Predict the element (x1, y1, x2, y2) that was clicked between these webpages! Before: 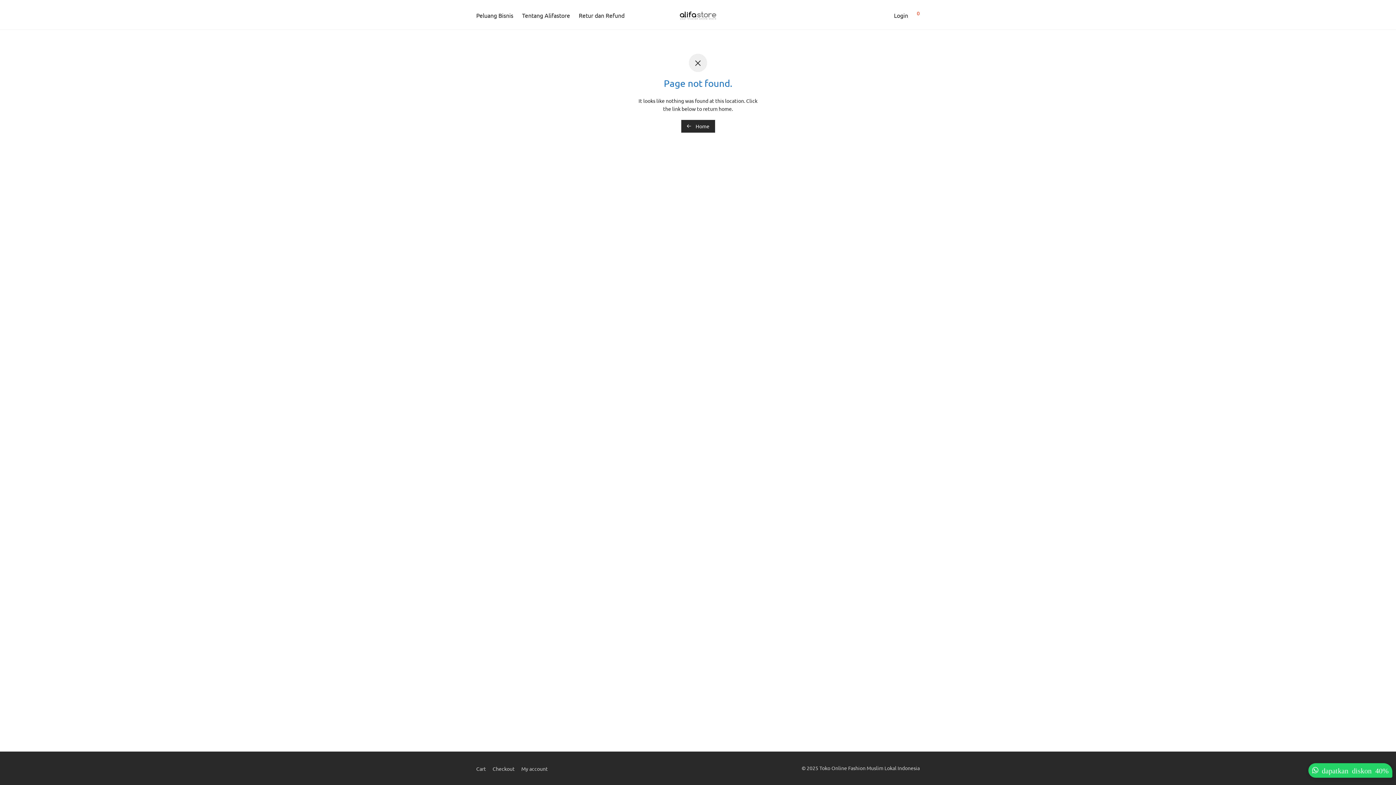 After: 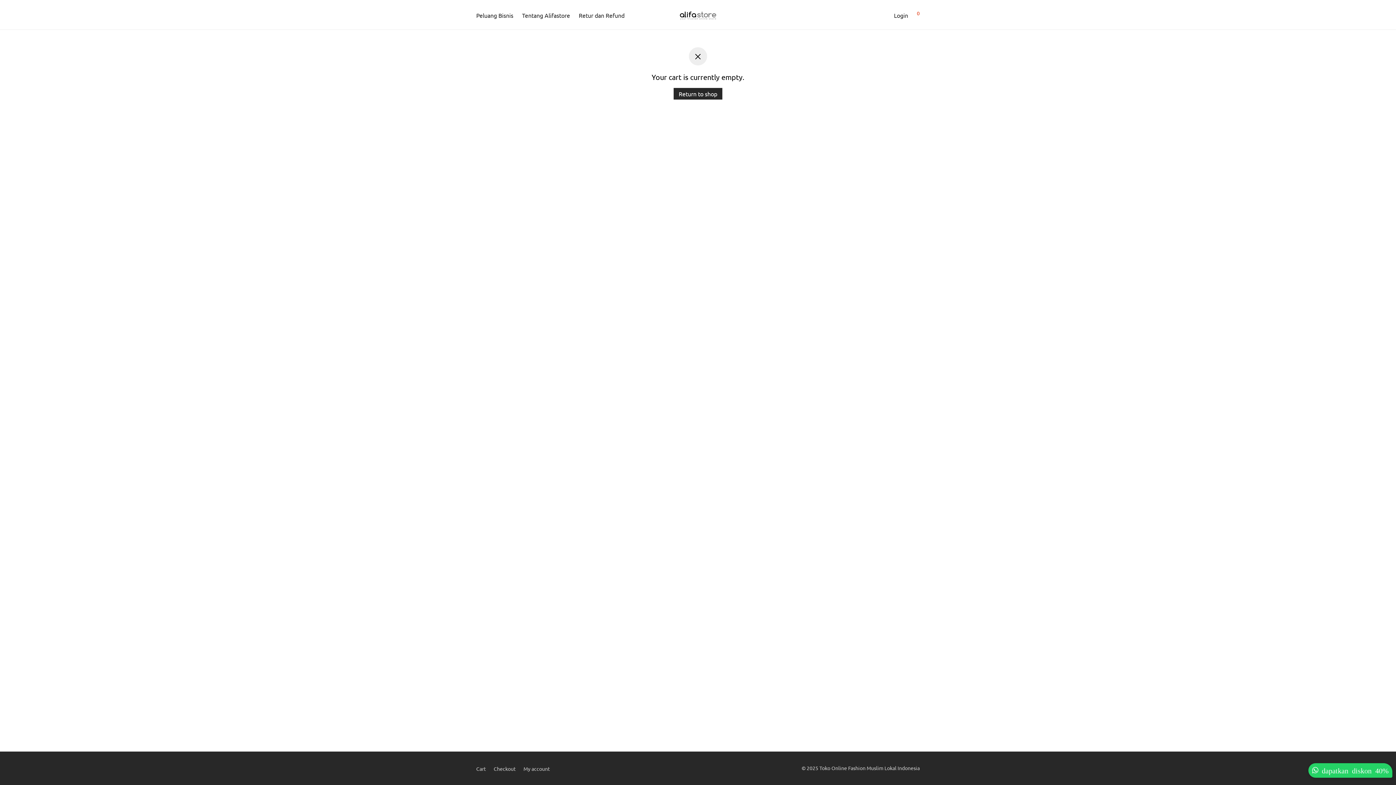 Action: bbox: (492, 763, 514, 774) label: Checkout